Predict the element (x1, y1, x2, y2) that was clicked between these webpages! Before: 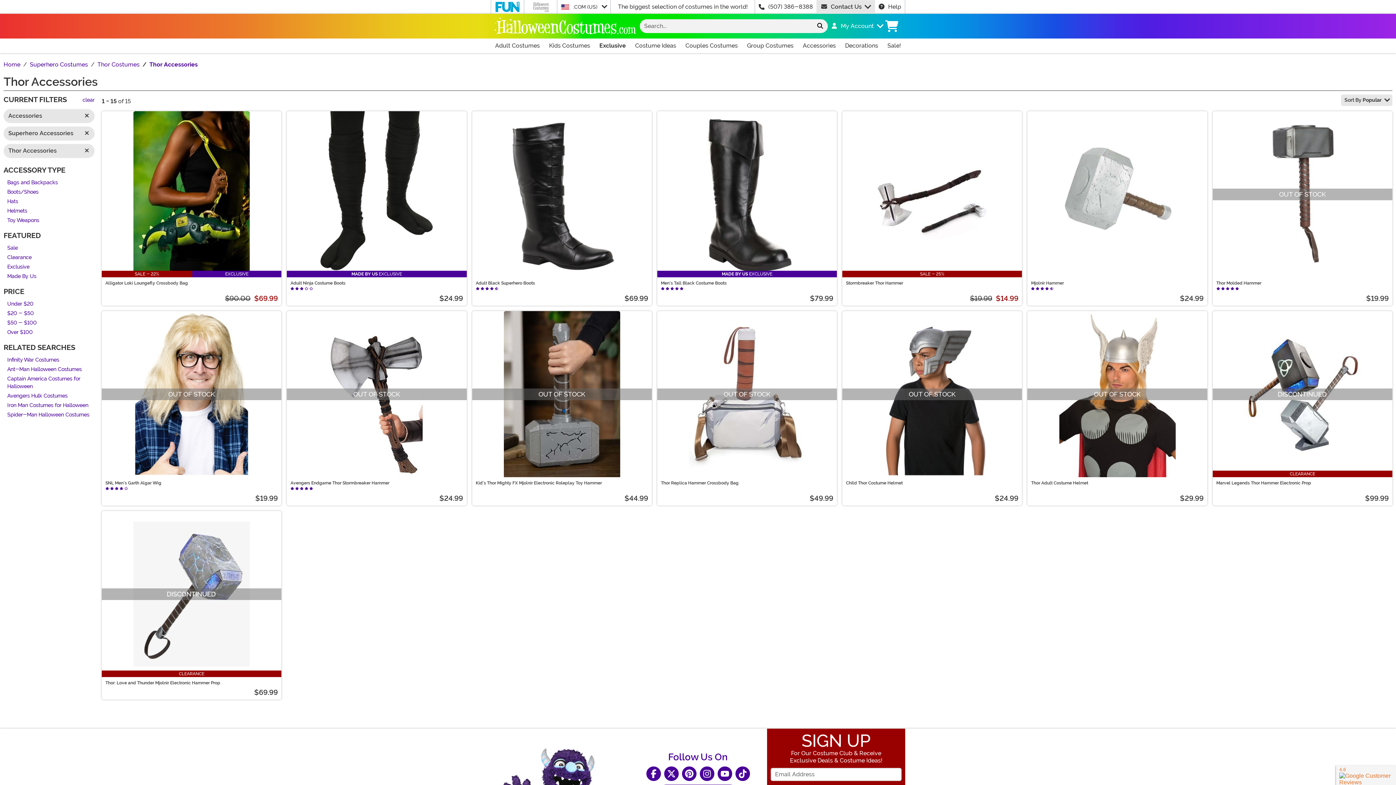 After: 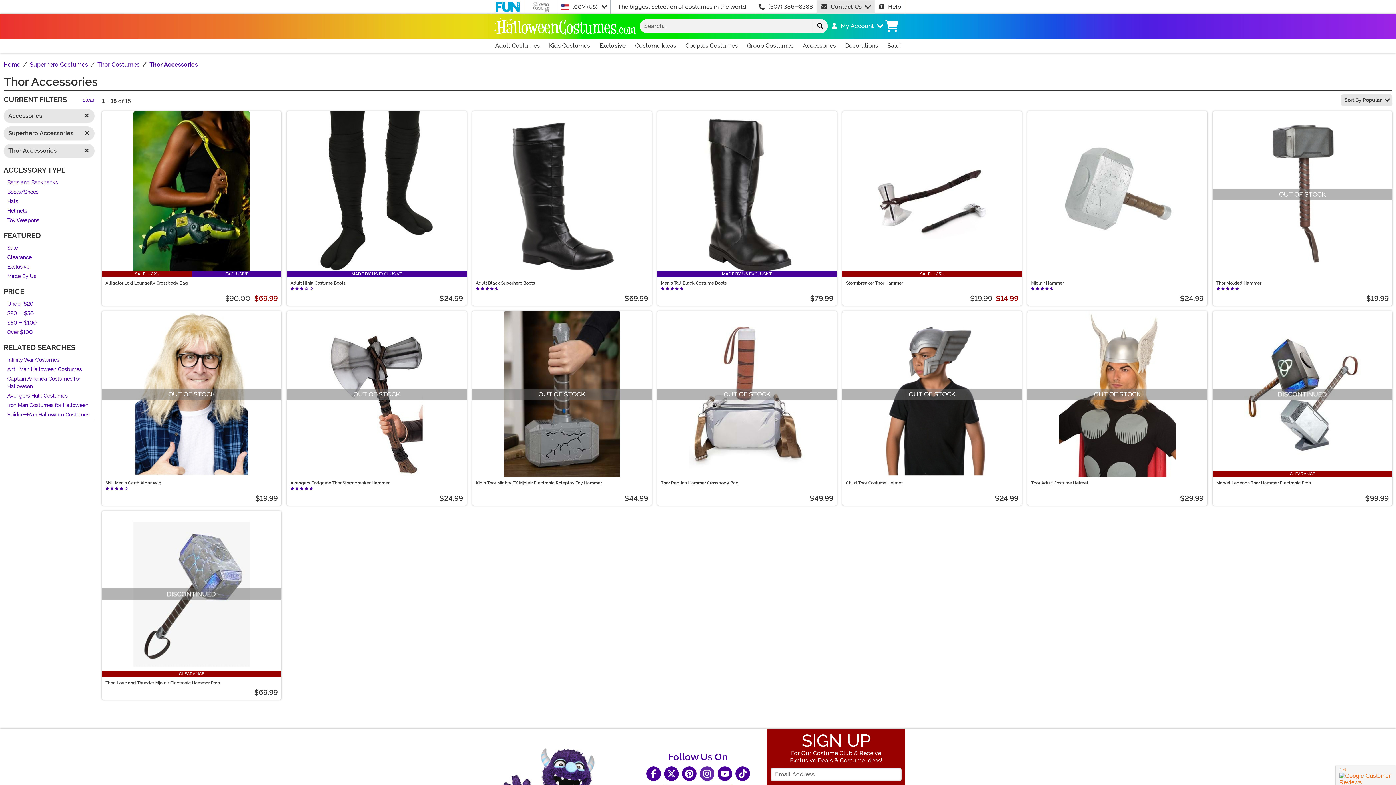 Action: label: Instagram bbox: (699, 766, 714, 781)